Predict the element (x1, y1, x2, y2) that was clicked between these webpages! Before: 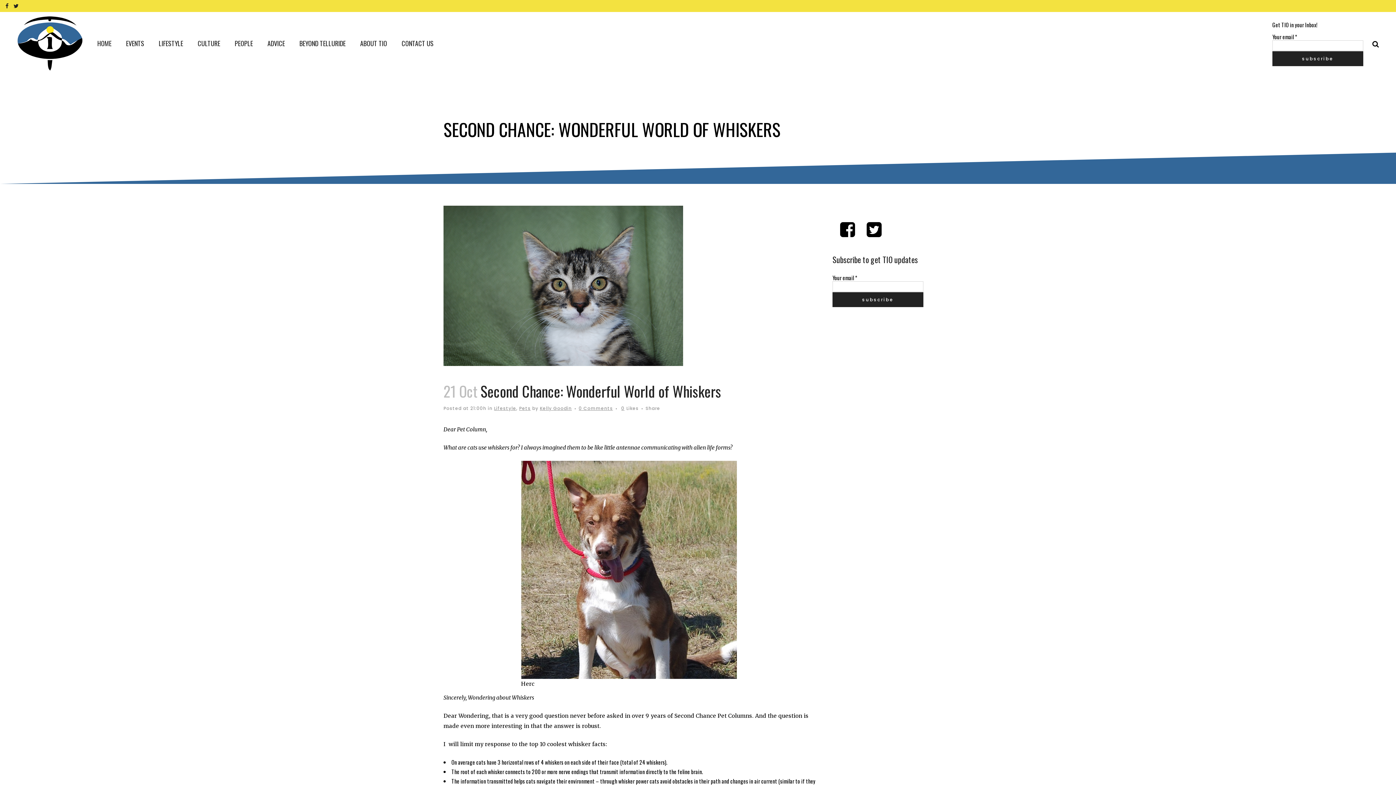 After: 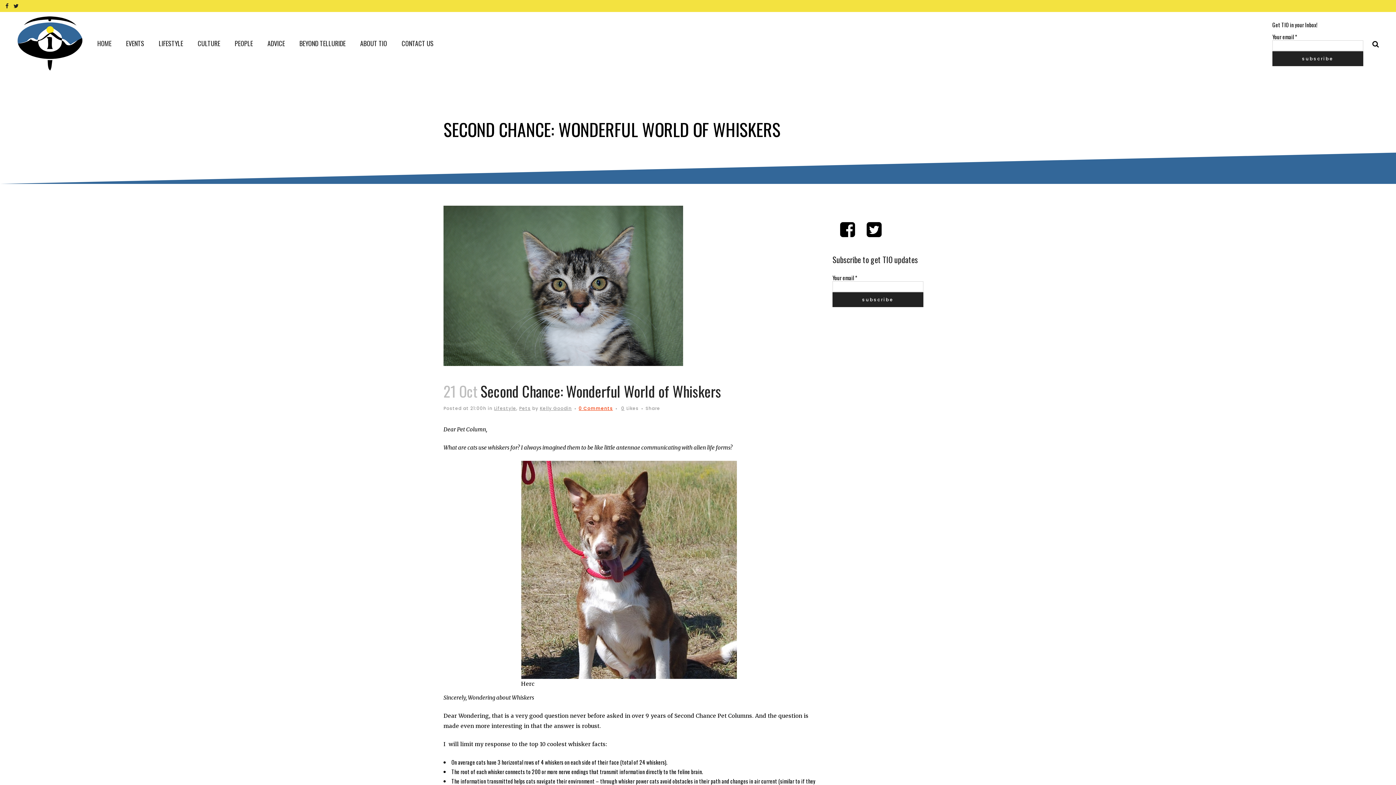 Action: label: 0 Comments bbox: (578, 405, 613, 411)